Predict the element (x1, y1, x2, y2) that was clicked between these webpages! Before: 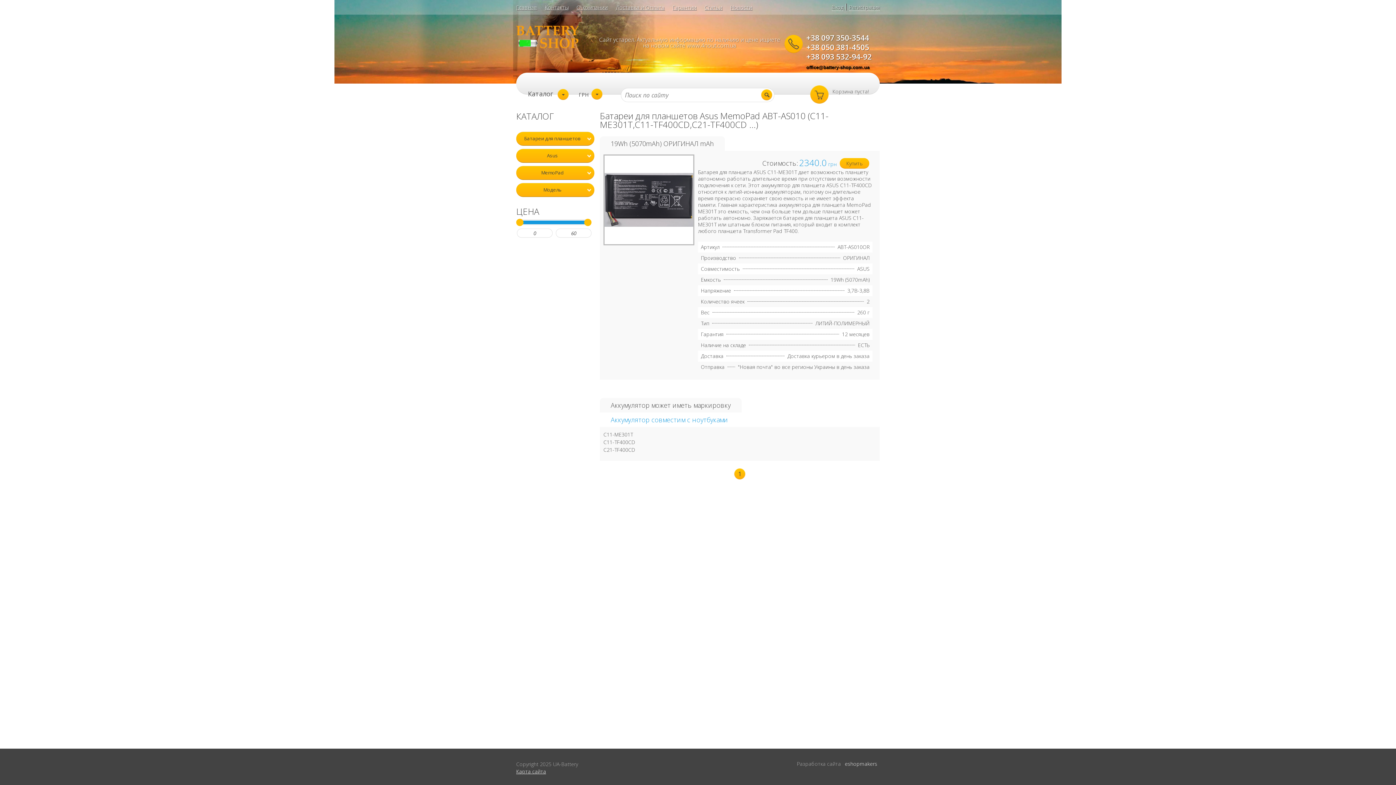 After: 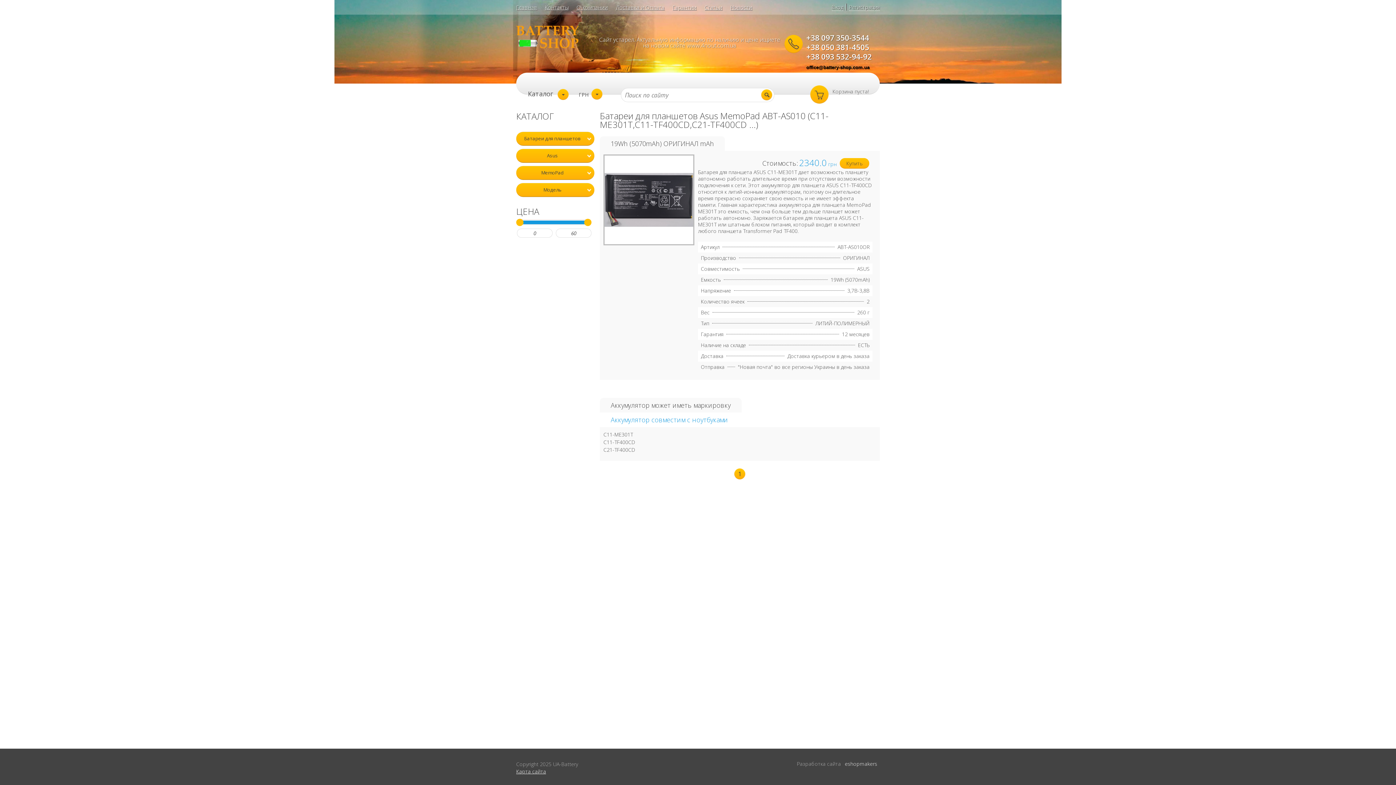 Action: label: 19Wh (5070mAh) ОРИГИНАЛ mAh bbox: (600, 136, 725, 150)